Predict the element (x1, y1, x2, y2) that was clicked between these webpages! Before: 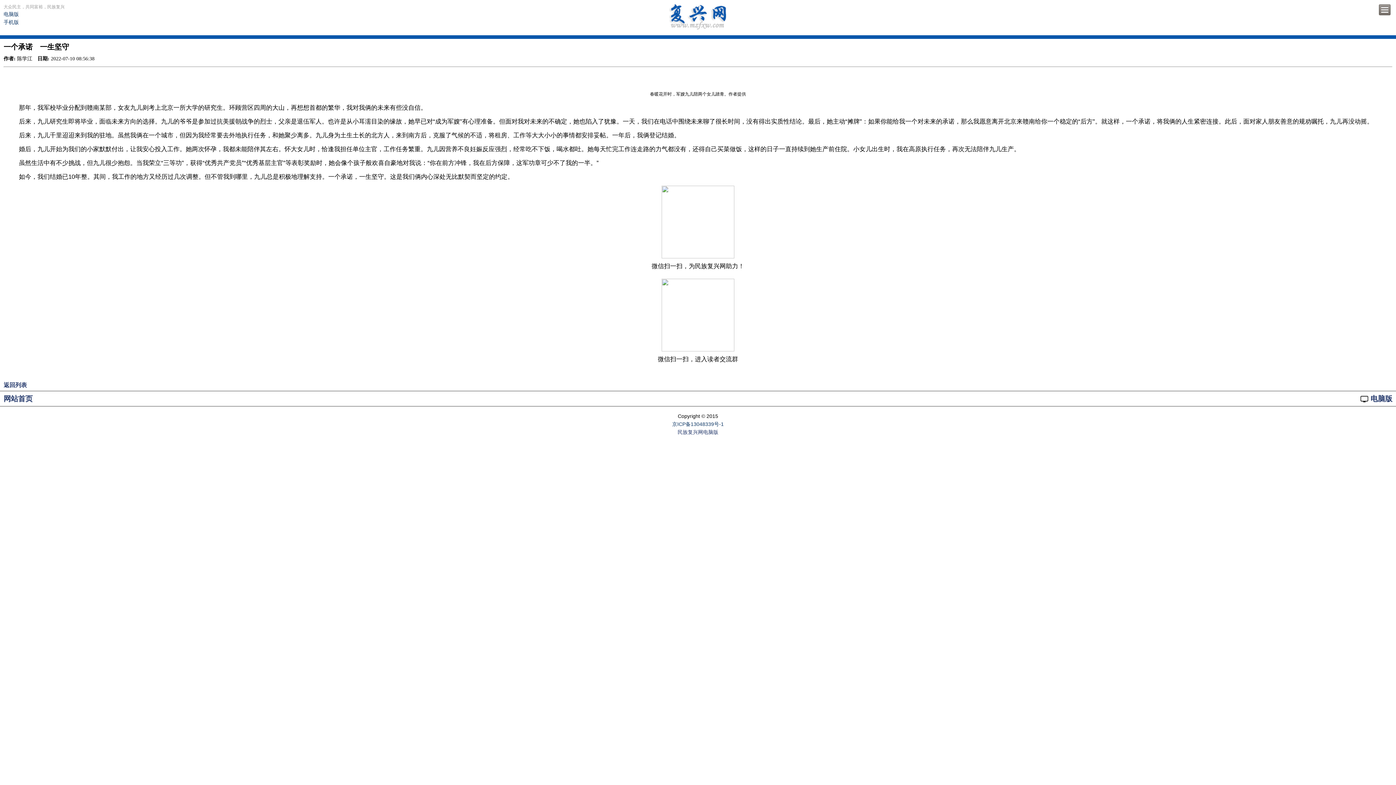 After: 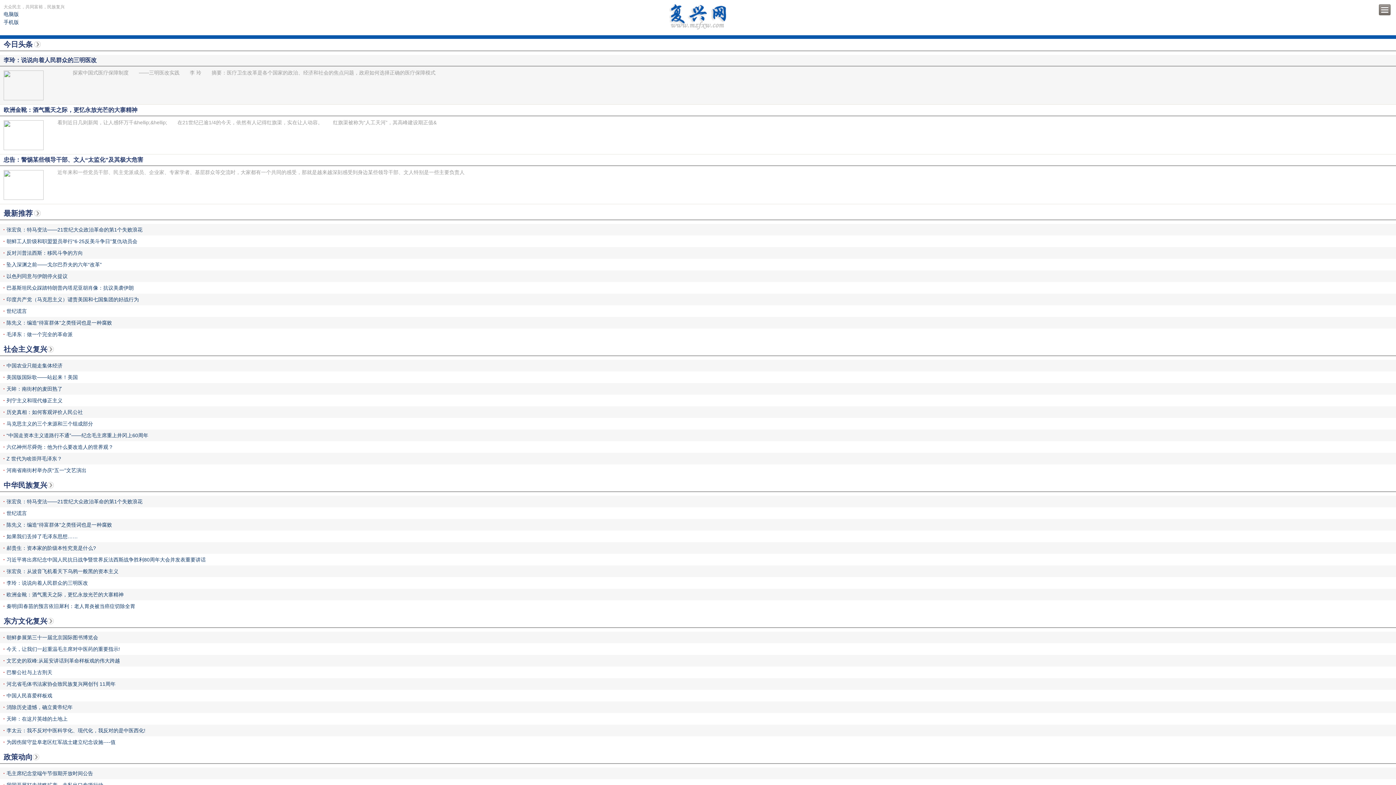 Action: bbox: (3, 393, 32, 402) label: 网站首页